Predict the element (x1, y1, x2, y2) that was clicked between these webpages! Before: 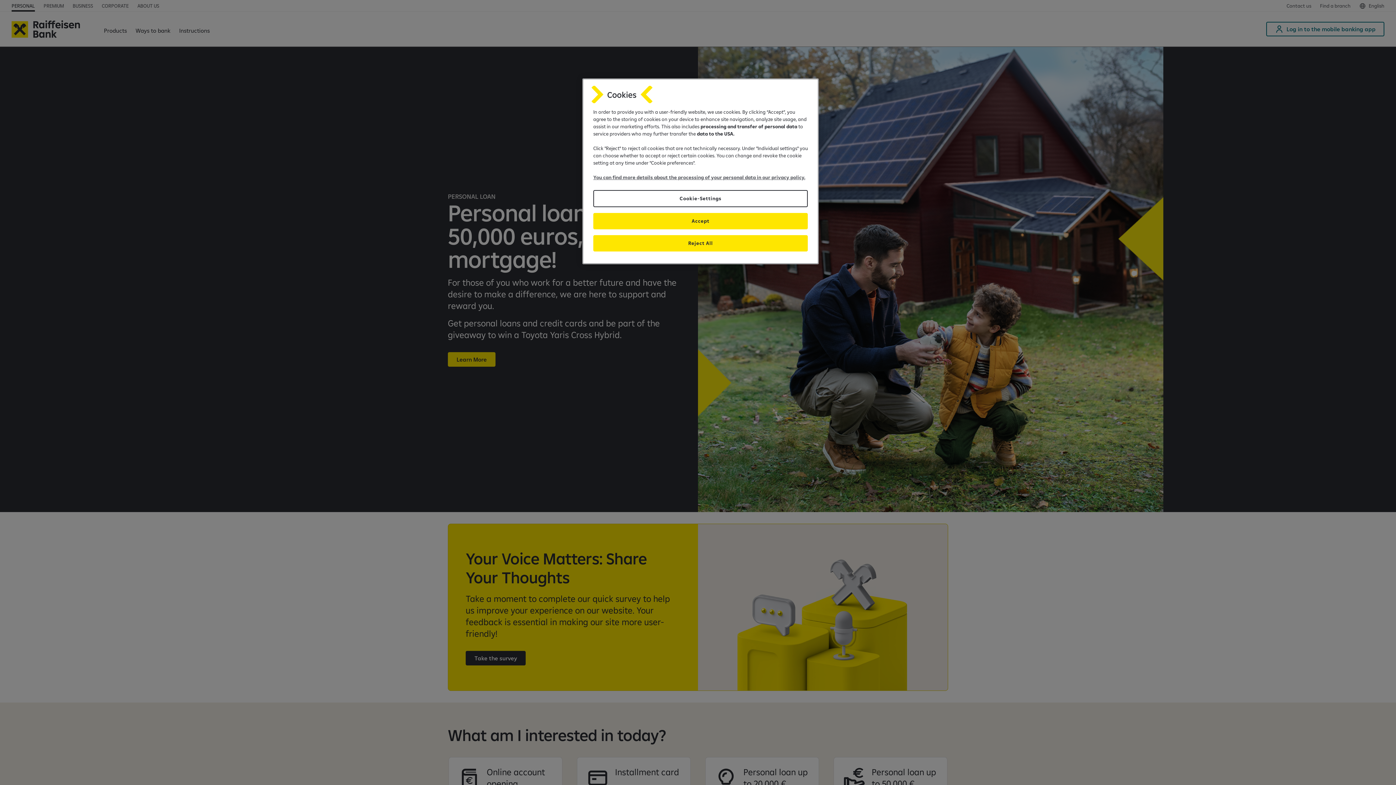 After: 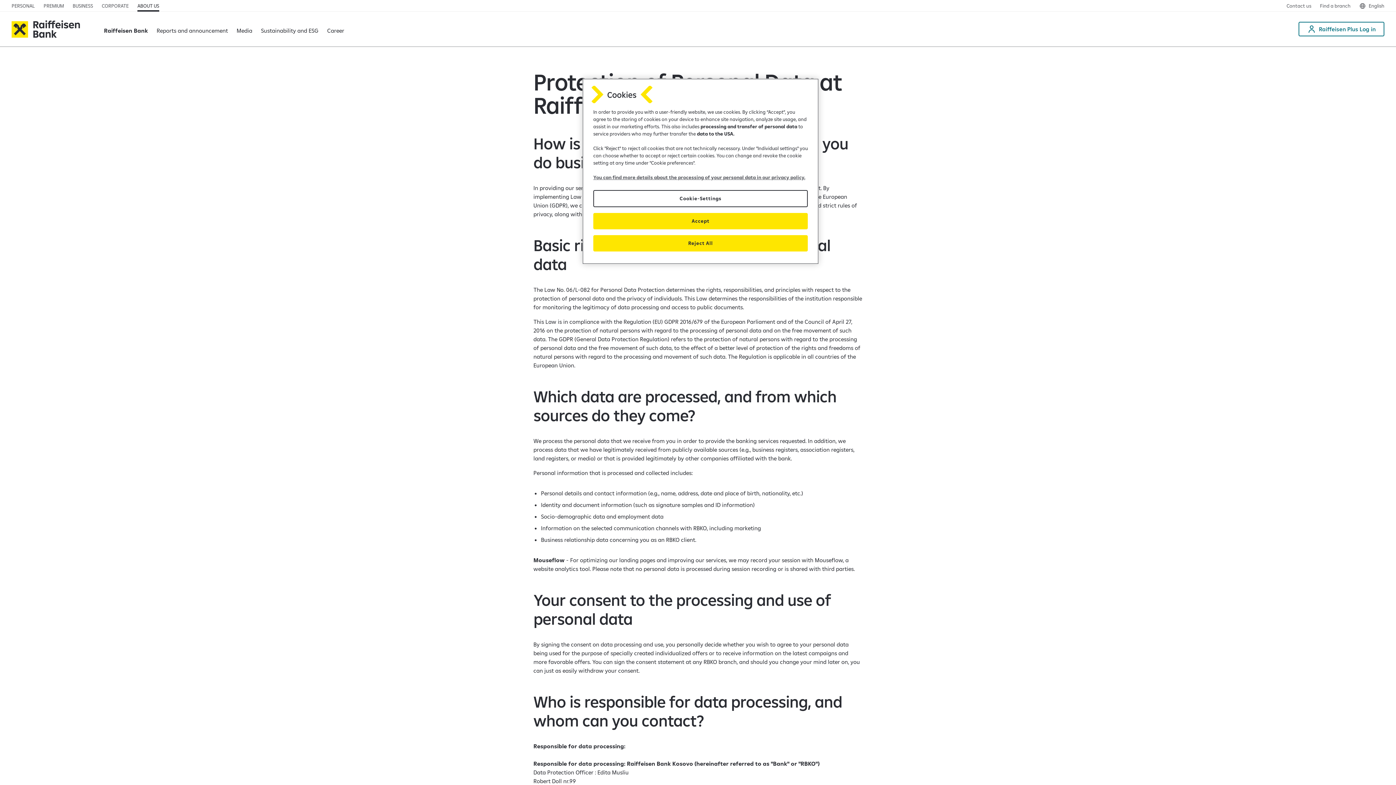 Action: label: You can find more details about the processing of your personal data in our privacy policy. bbox: (593, 173, 805, 181)